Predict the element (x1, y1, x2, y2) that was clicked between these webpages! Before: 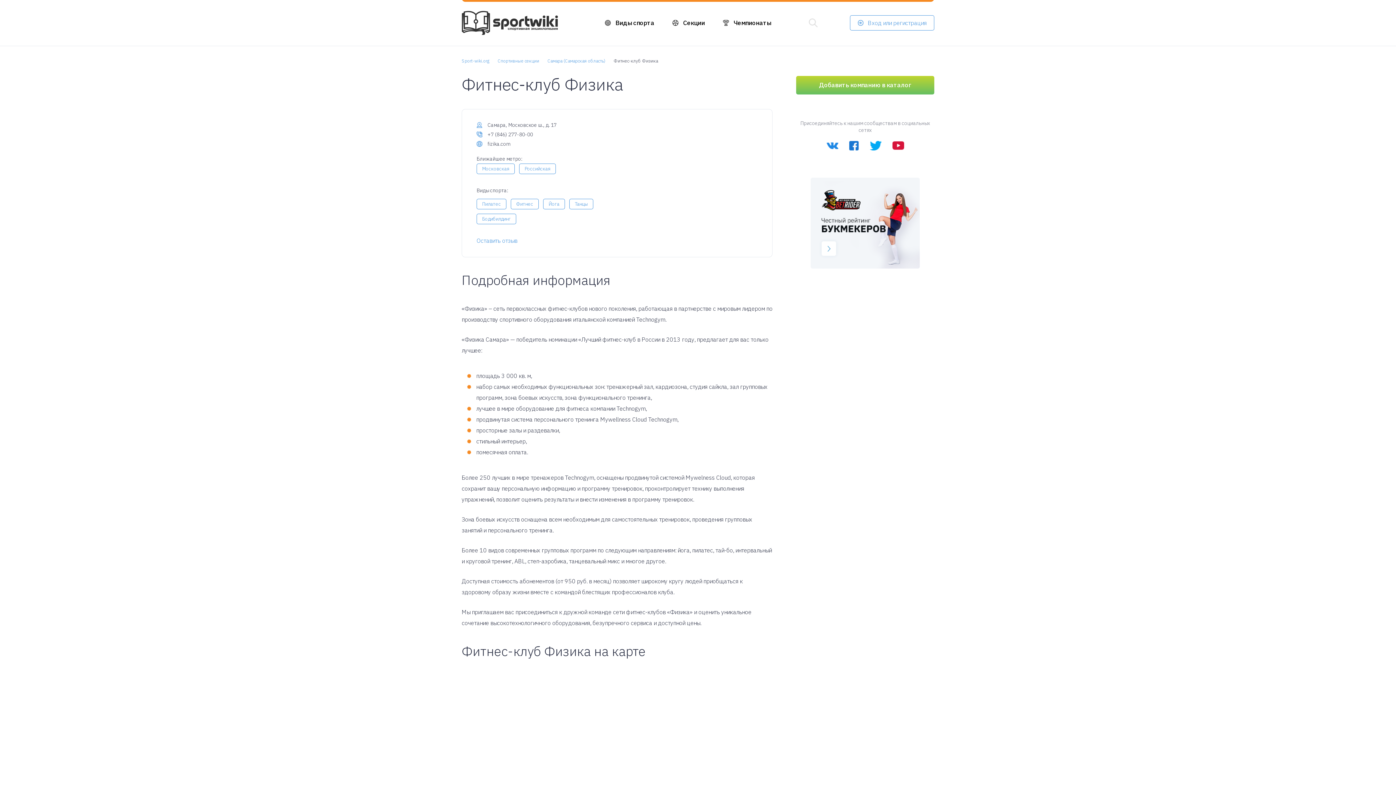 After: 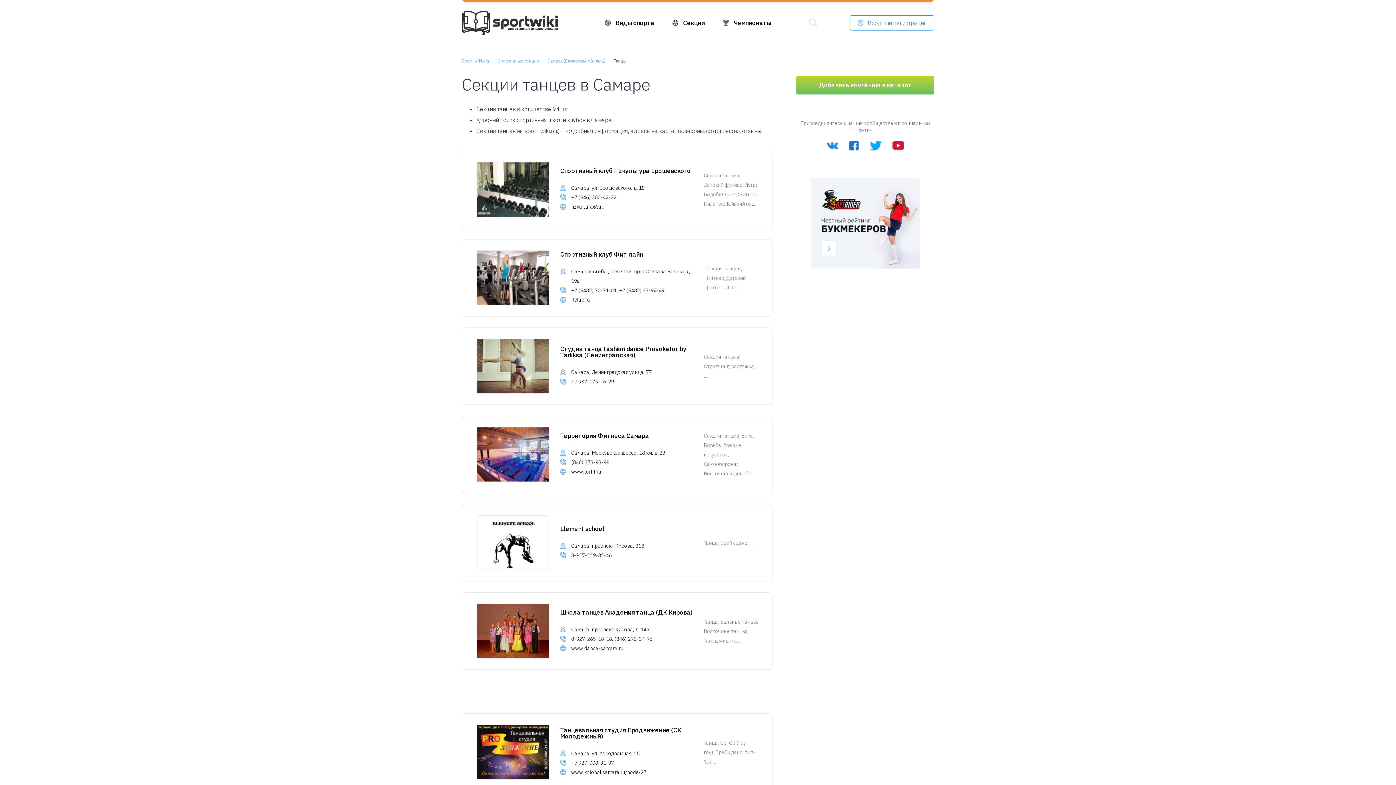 Action: label: Танцы bbox: (569, 198, 593, 209)